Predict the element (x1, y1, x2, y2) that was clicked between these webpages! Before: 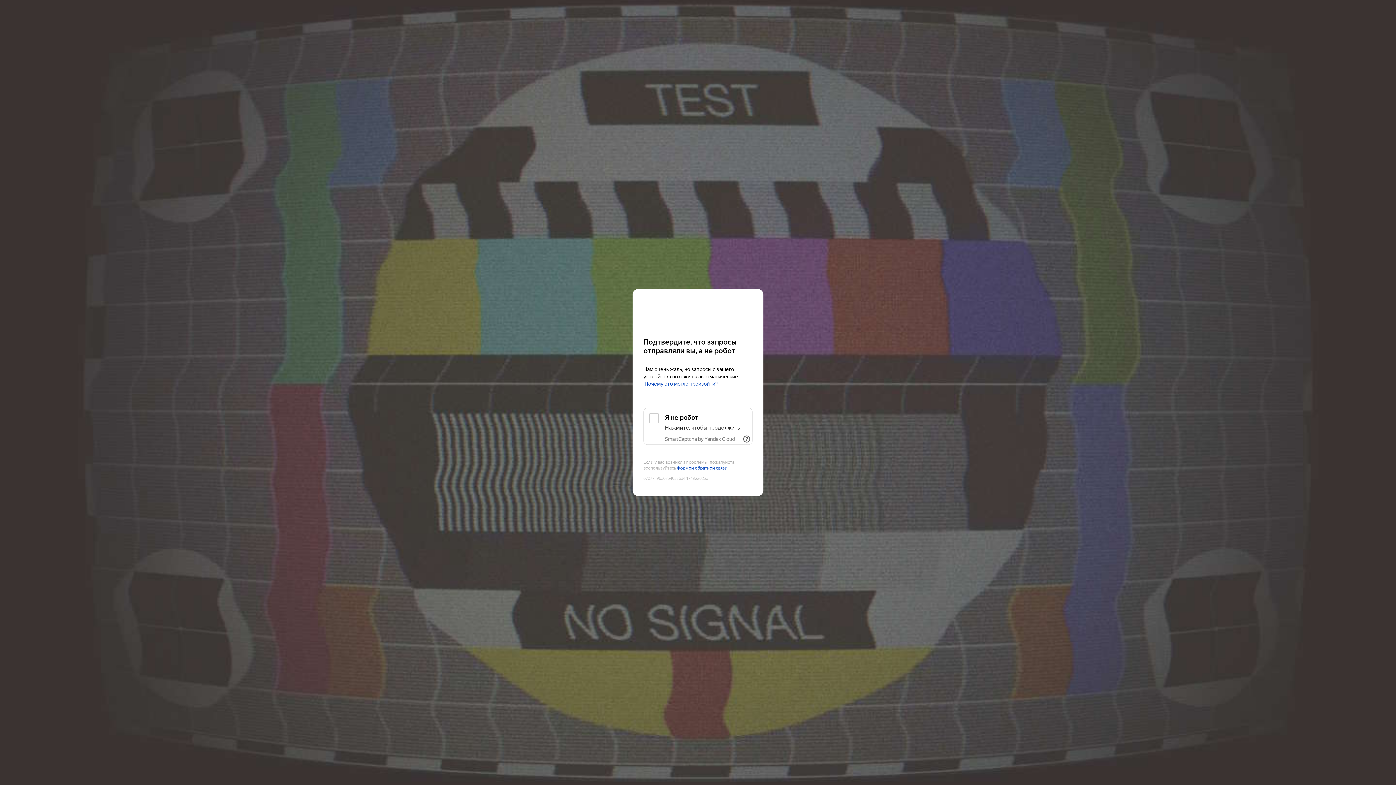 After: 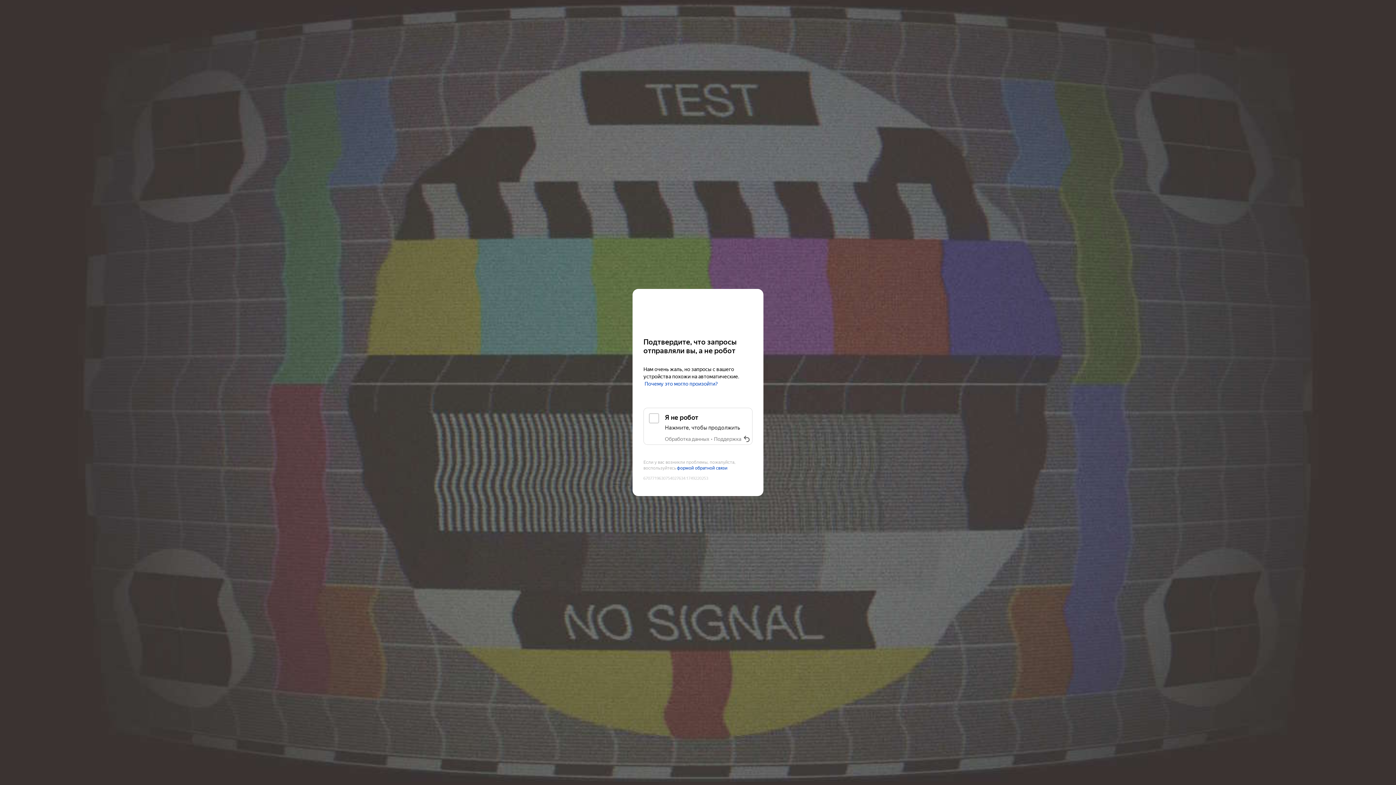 Action: label: Показать ссылки bbox: (741, 433, 752, 445)